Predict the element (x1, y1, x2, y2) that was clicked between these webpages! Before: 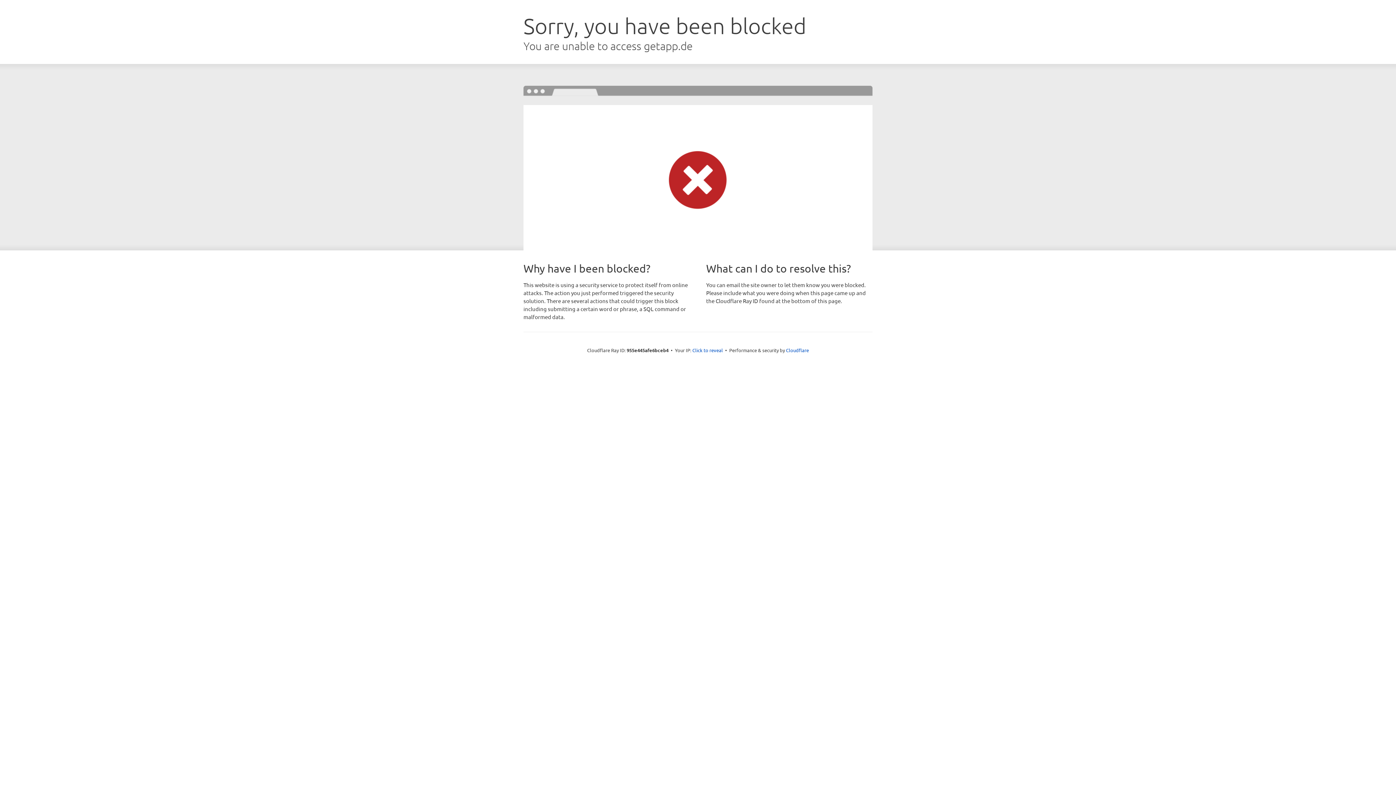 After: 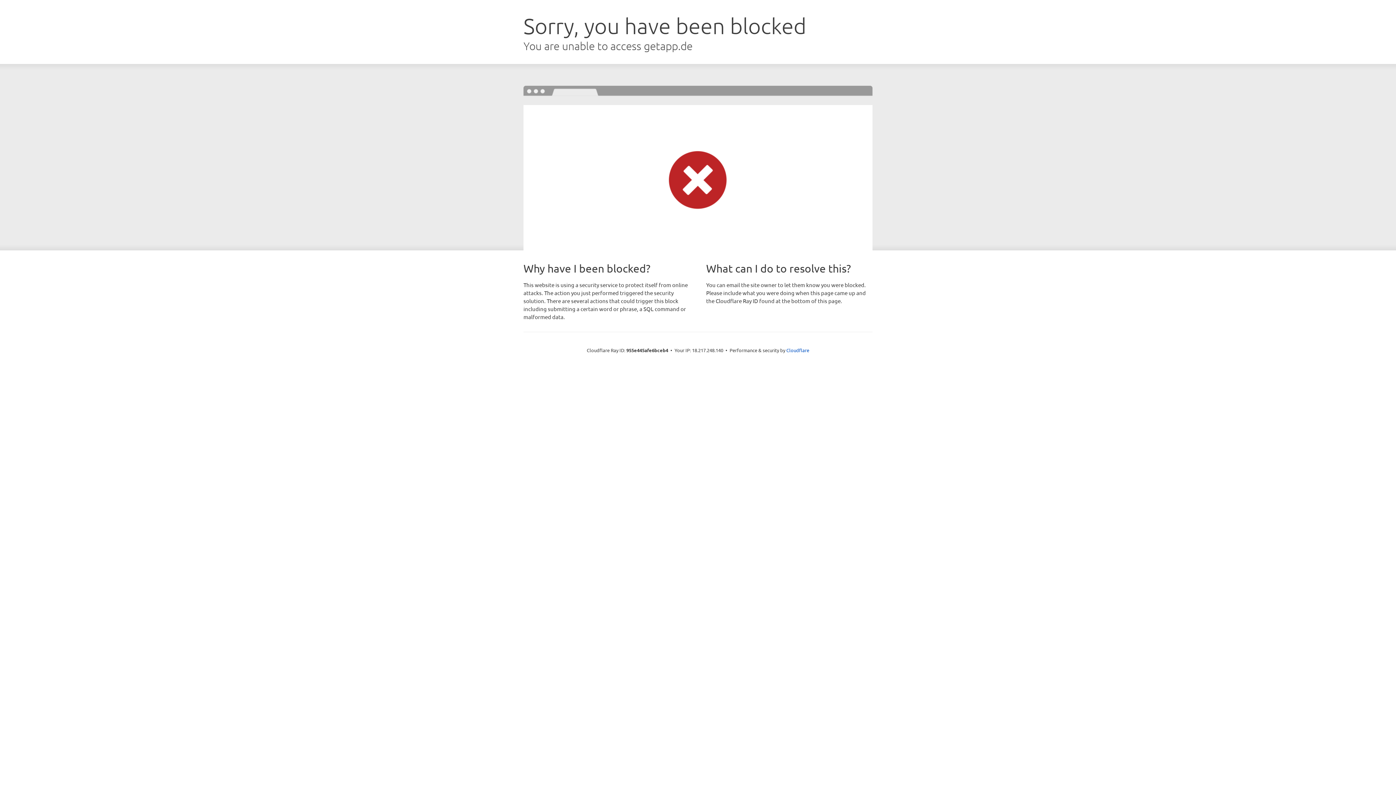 Action: bbox: (692, 346, 723, 353) label: Click to reveal